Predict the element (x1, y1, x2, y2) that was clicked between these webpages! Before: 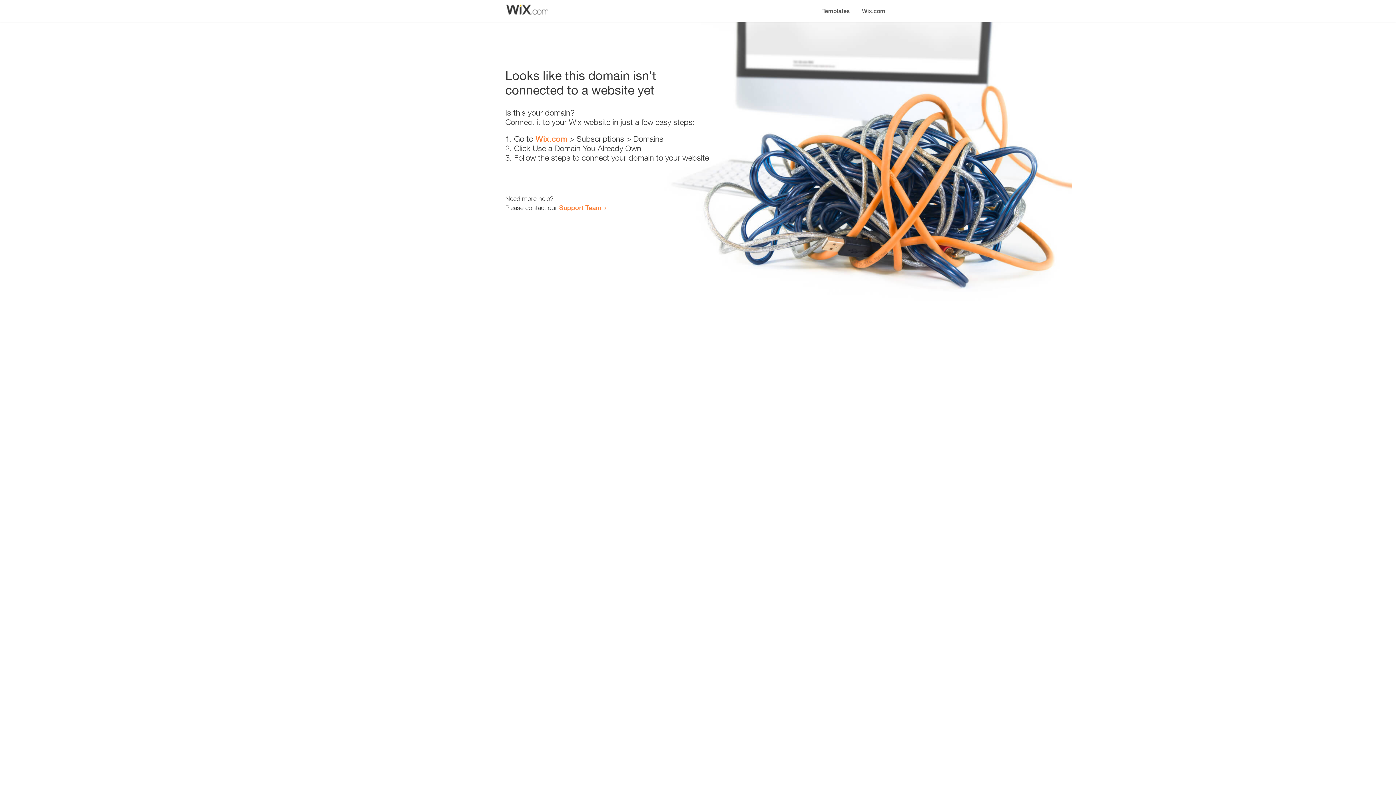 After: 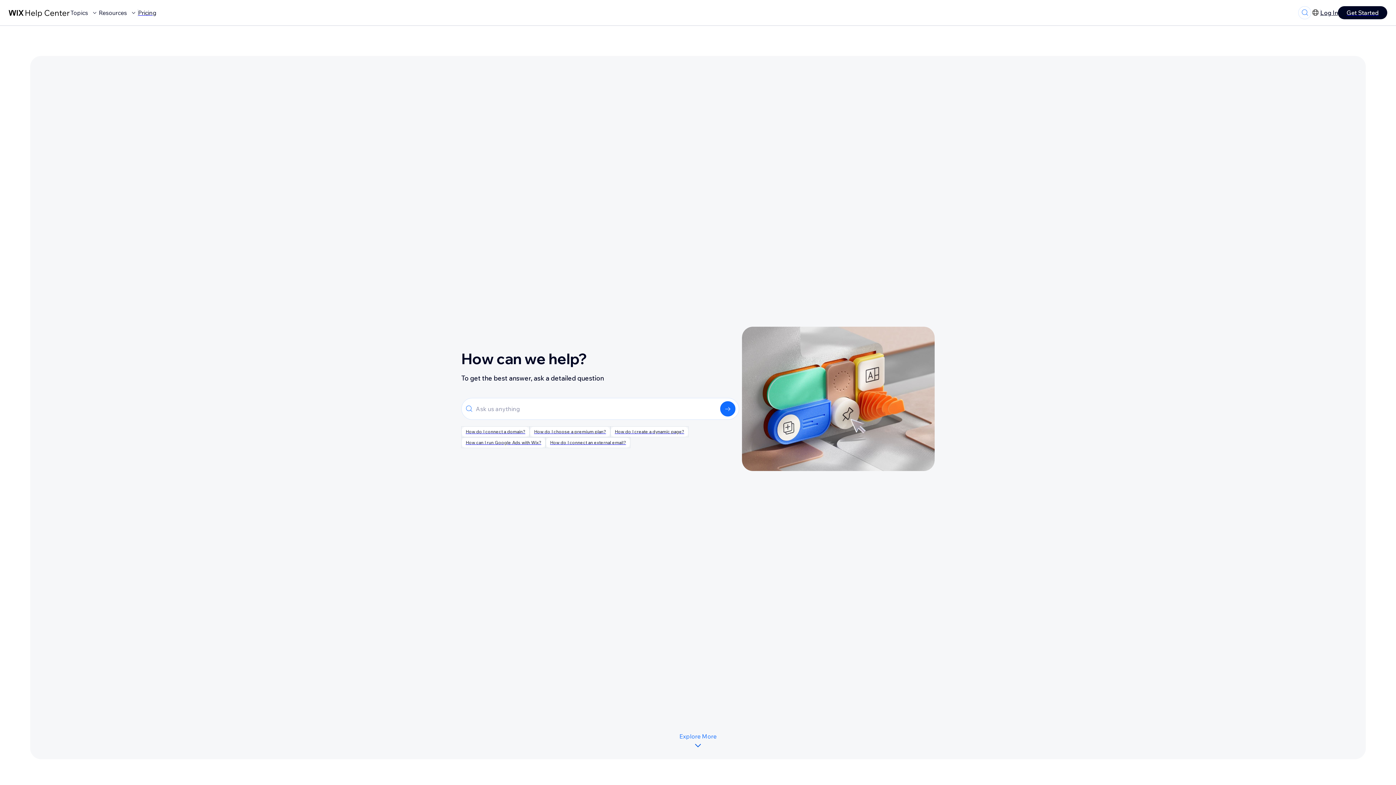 Action: bbox: (559, 203, 601, 211) label: Support Team